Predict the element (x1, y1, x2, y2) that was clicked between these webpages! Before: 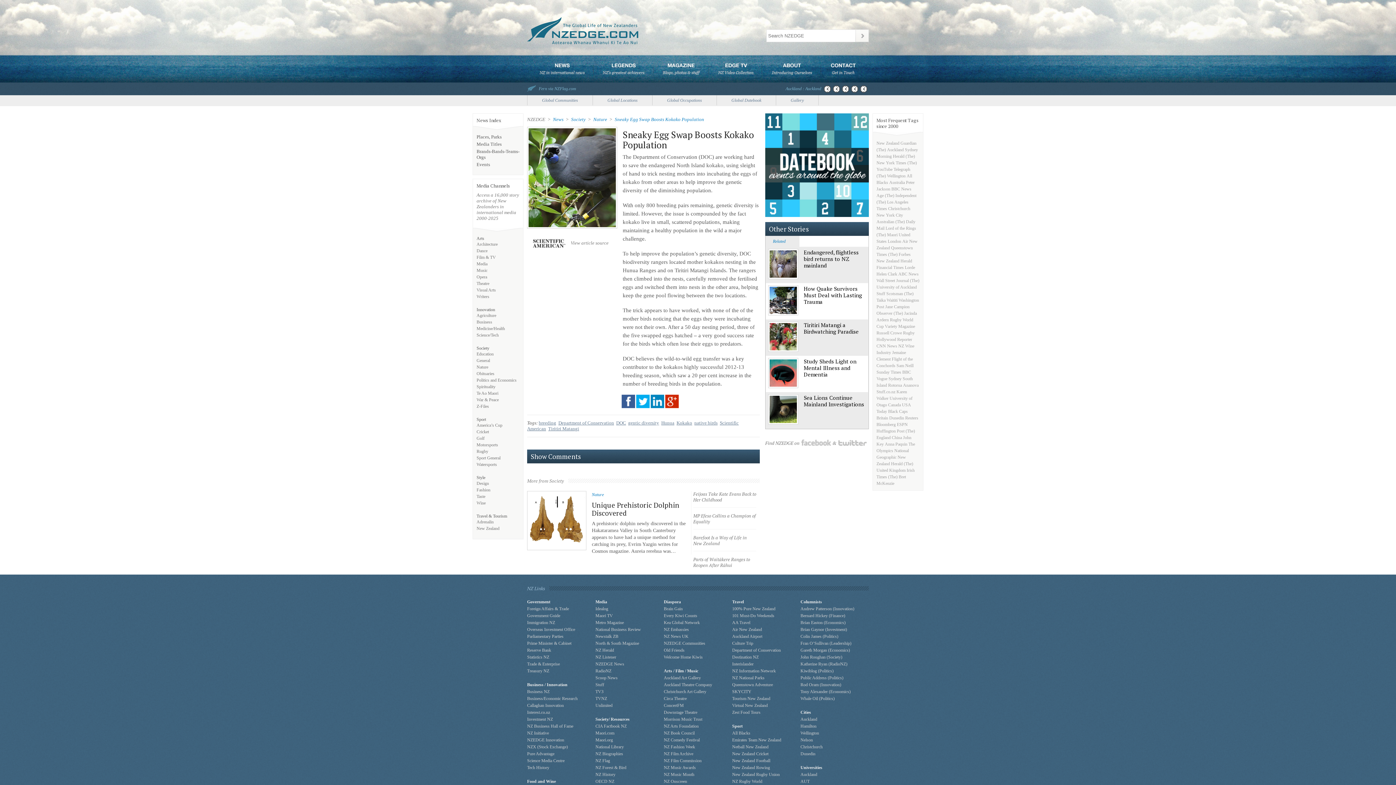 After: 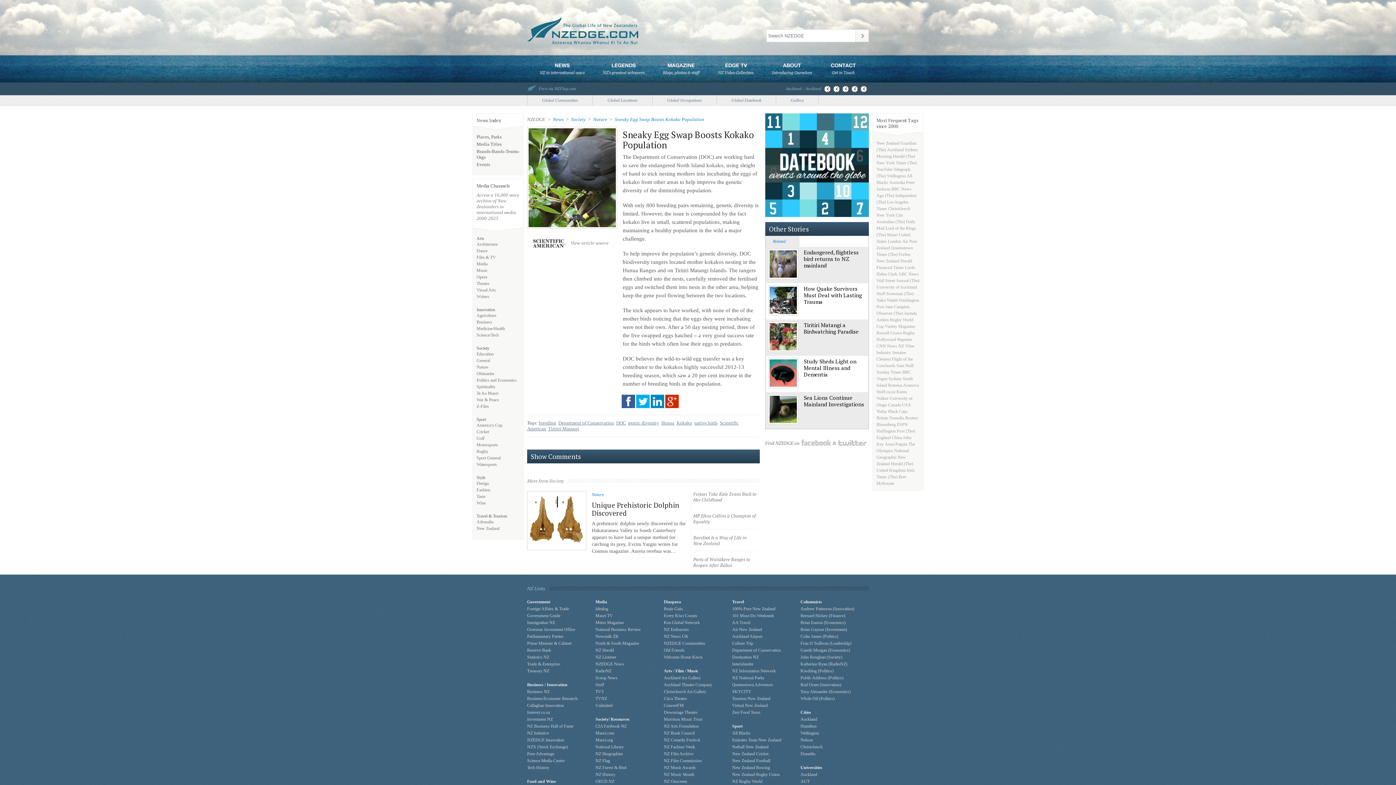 Action: label: Welcome Home Kiwis bbox: (664, 654, 702, 660)